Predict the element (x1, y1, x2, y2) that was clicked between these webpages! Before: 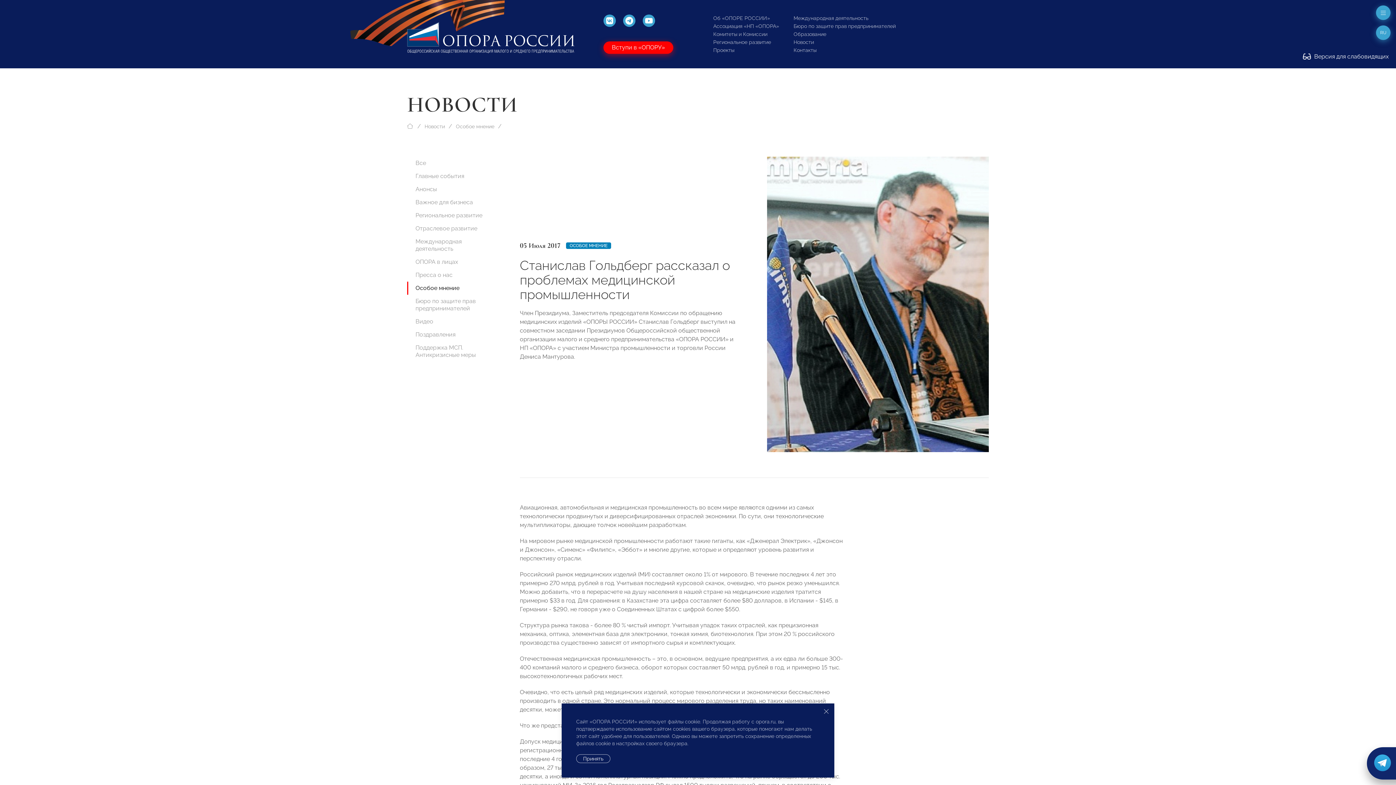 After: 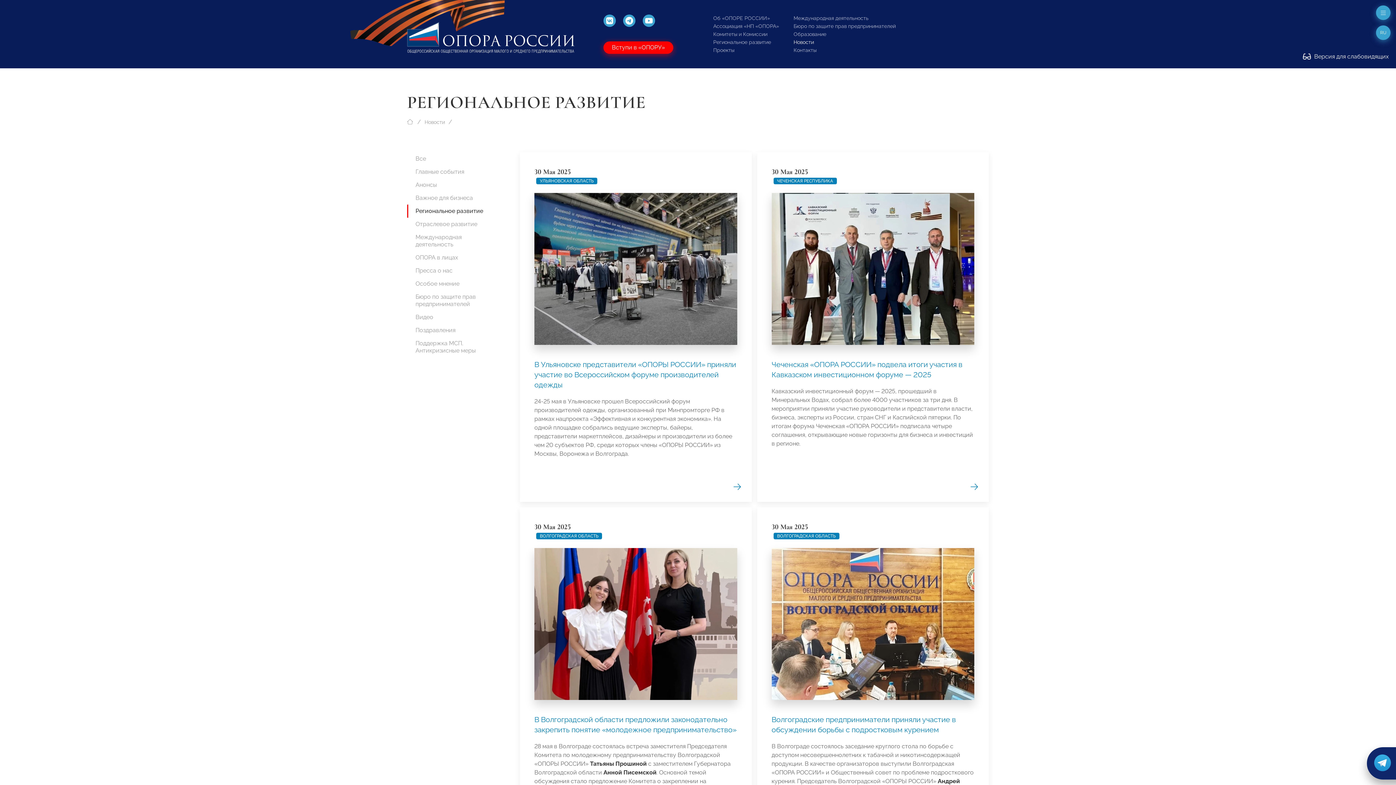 Action: label: Региональное развитие bbox: (407, 209, 494, 222)